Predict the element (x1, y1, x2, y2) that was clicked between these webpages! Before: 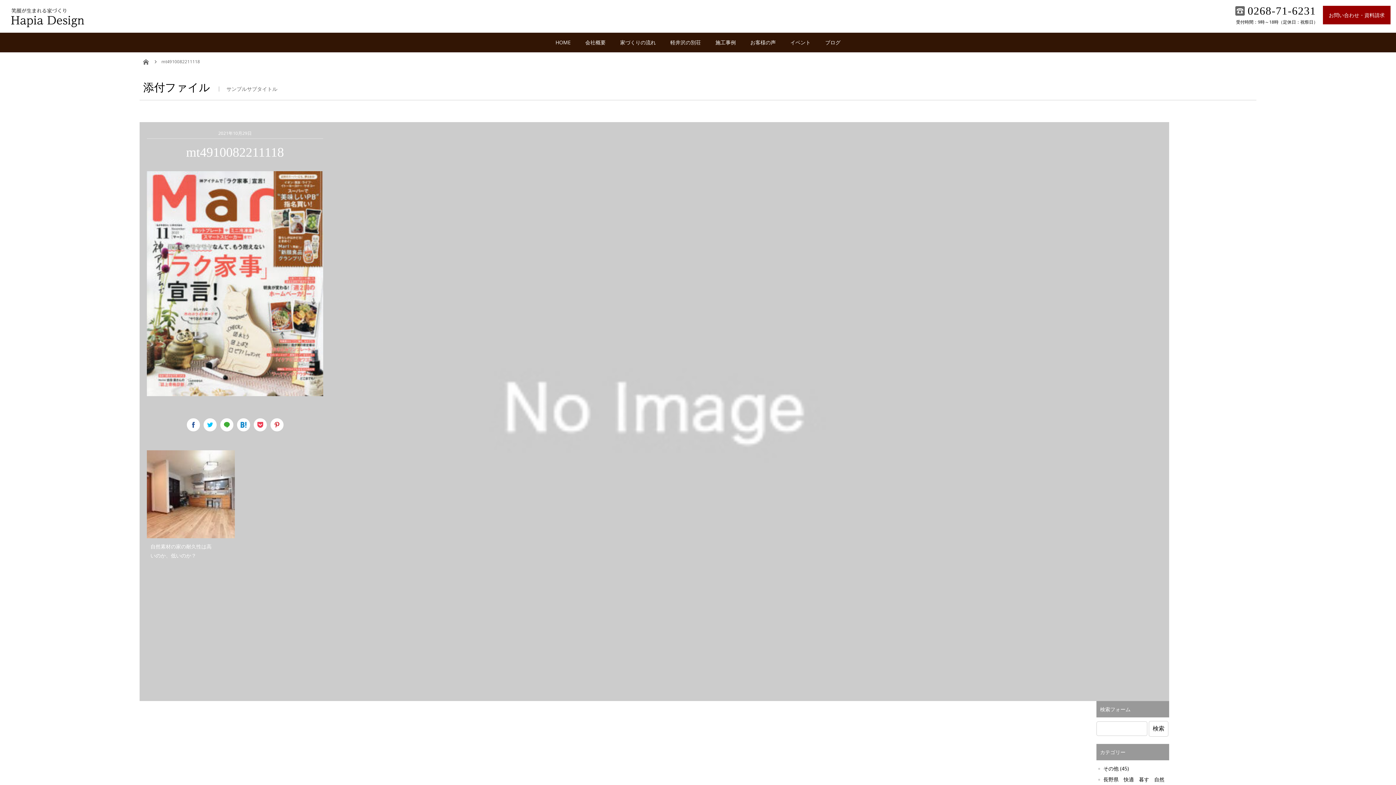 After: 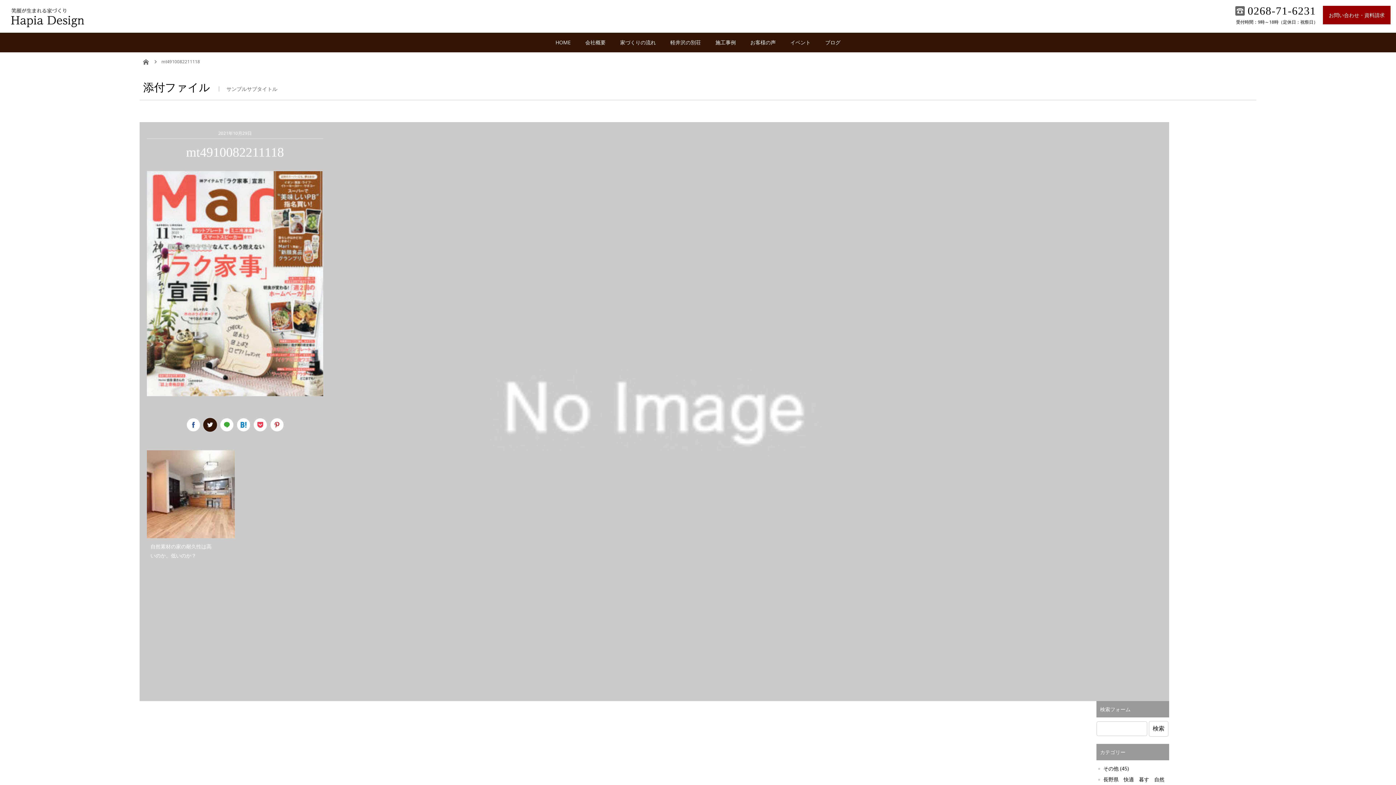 Action: bbox: (203, 418, 216, 432)